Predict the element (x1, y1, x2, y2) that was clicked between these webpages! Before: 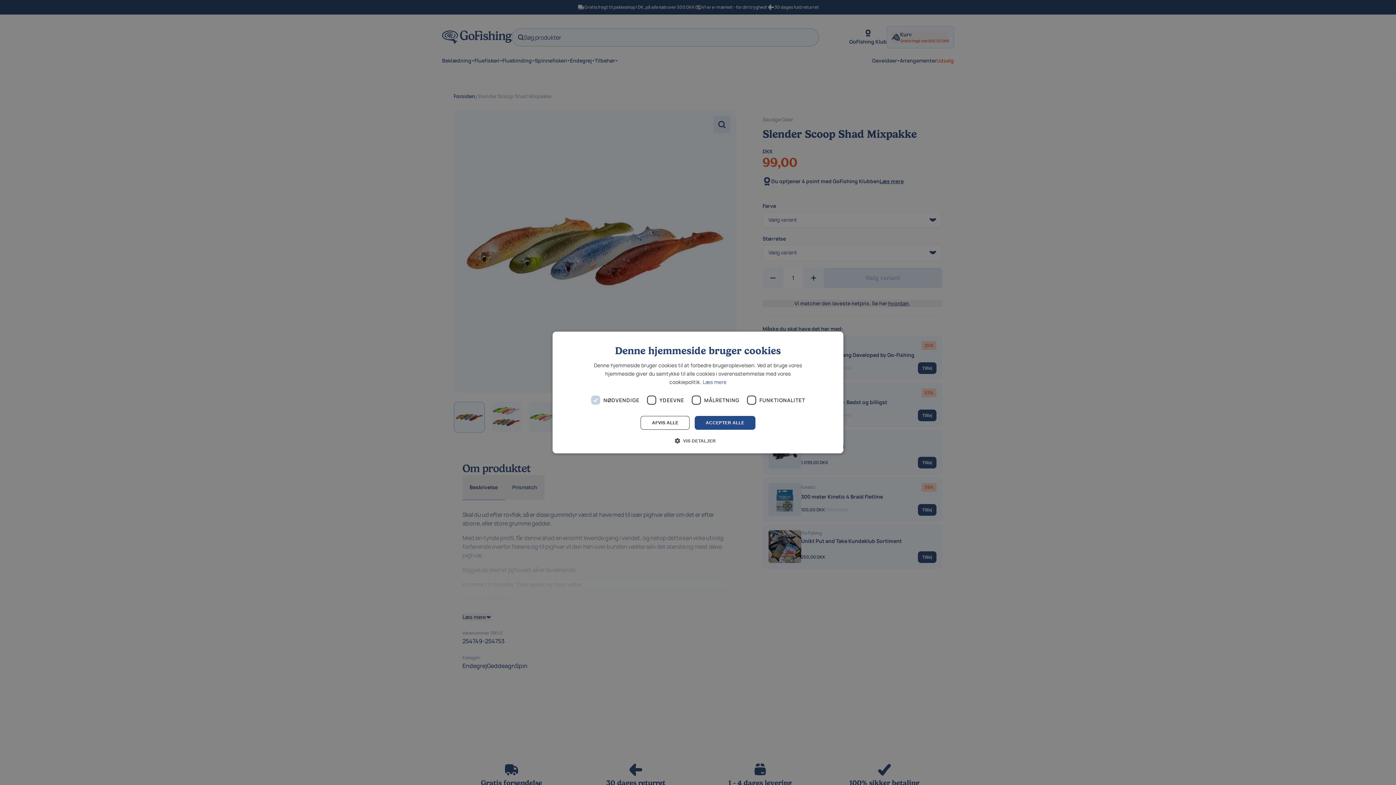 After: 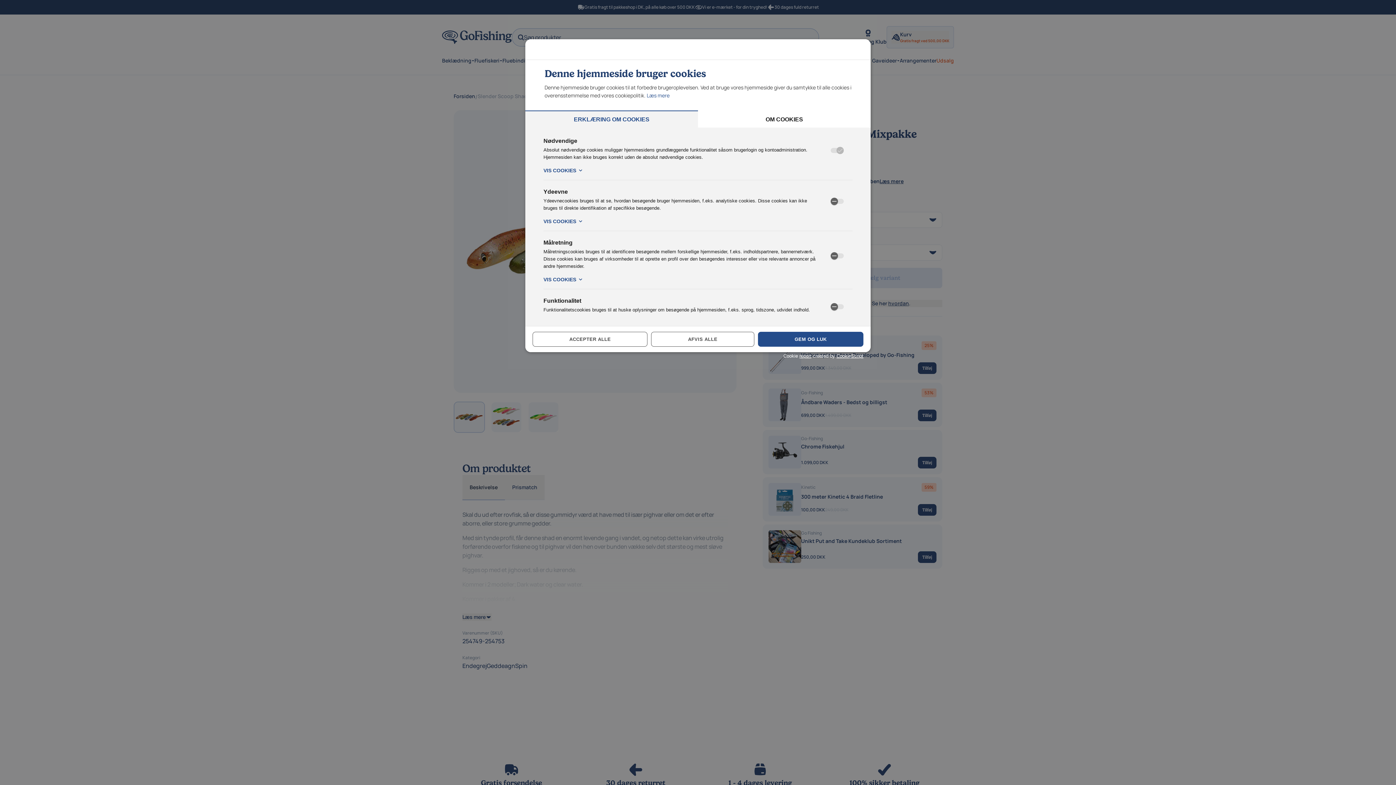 Action: bbox: (680, 437, 716, 444) label:  VIS DETALJER